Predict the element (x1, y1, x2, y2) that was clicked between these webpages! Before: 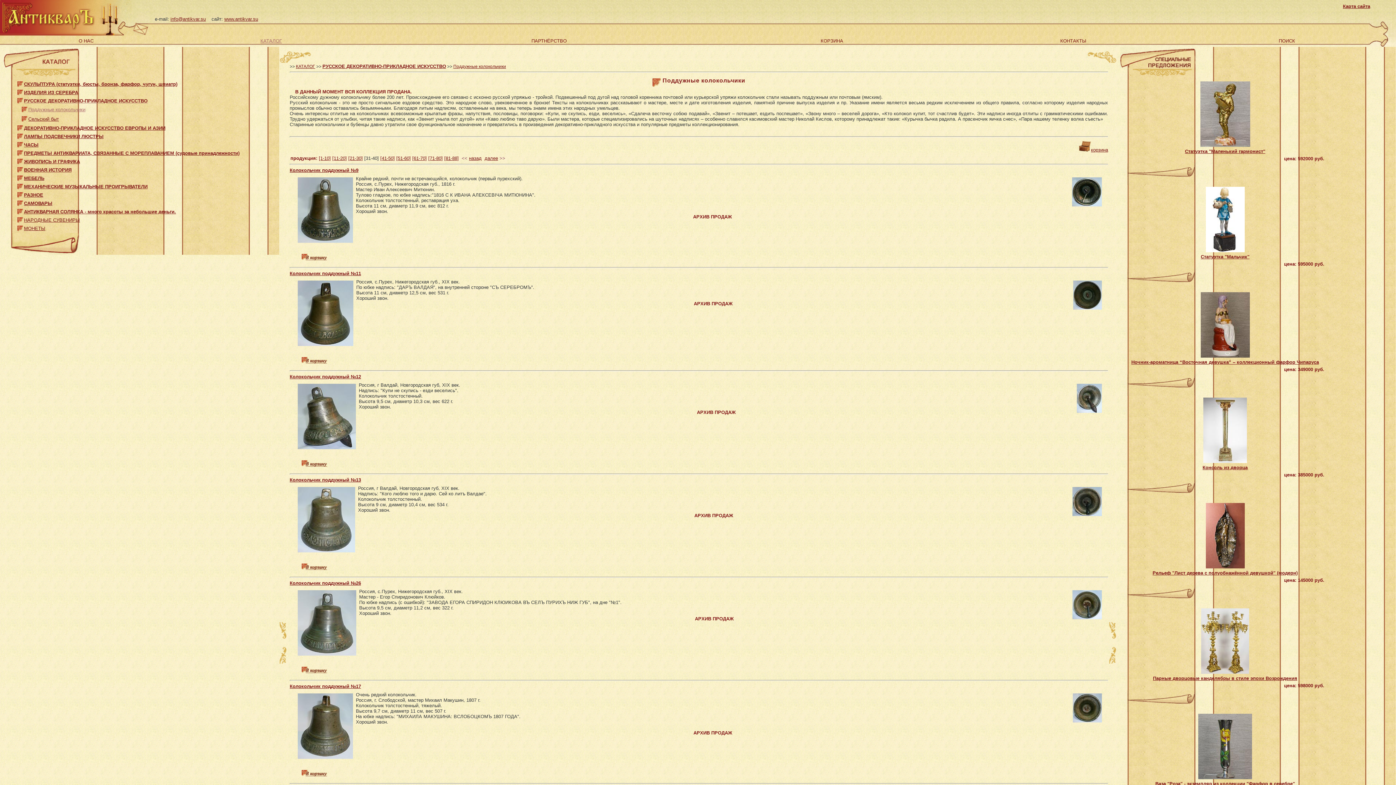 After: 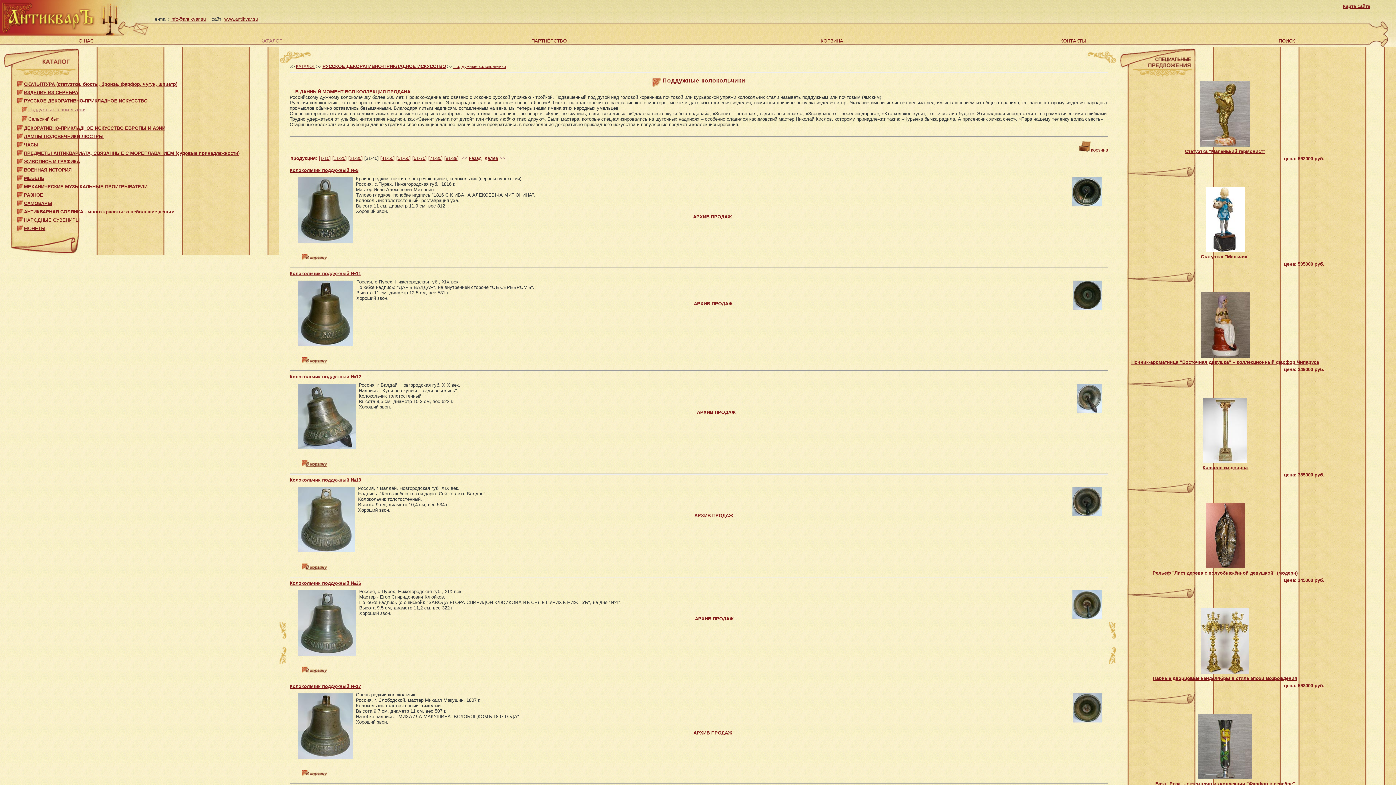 Action: bbox: (297, 692, 353, 698)